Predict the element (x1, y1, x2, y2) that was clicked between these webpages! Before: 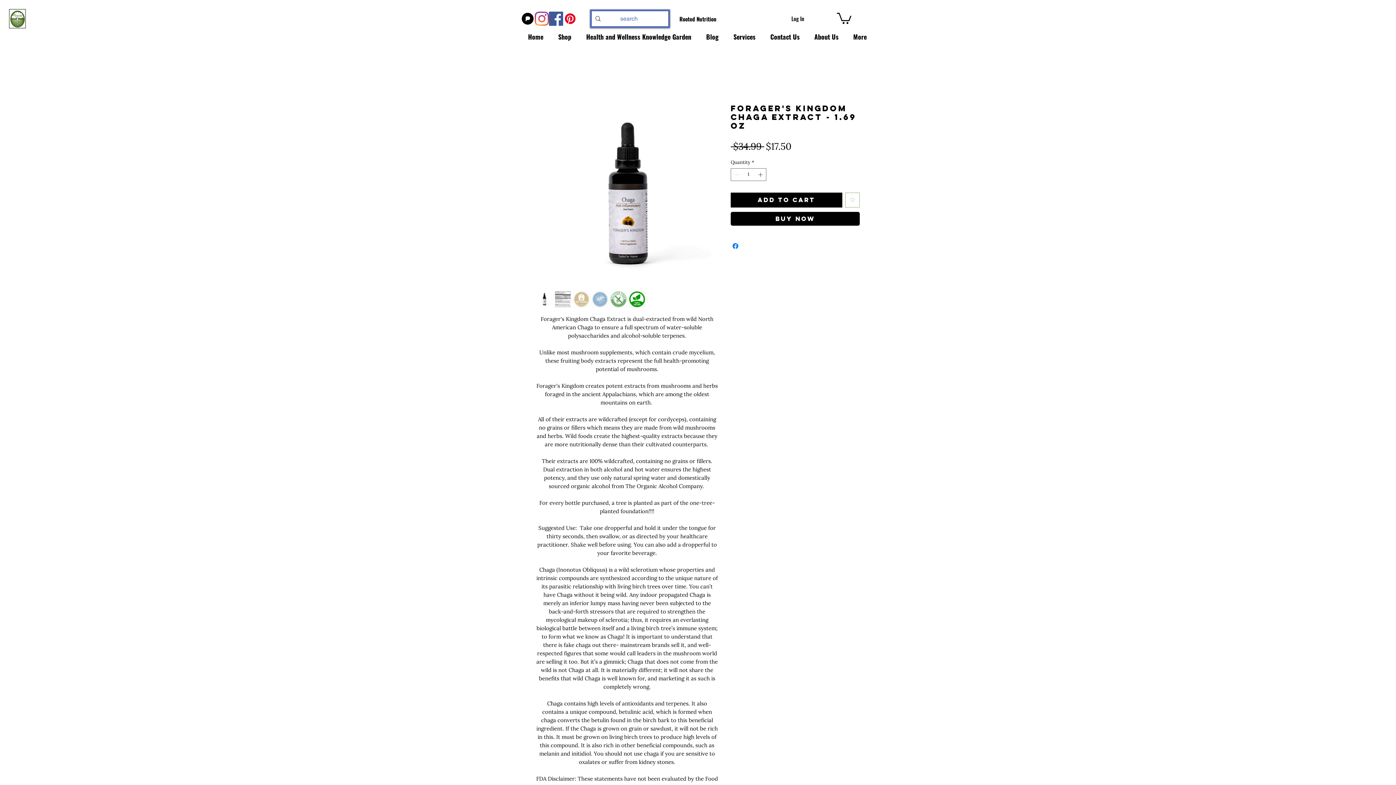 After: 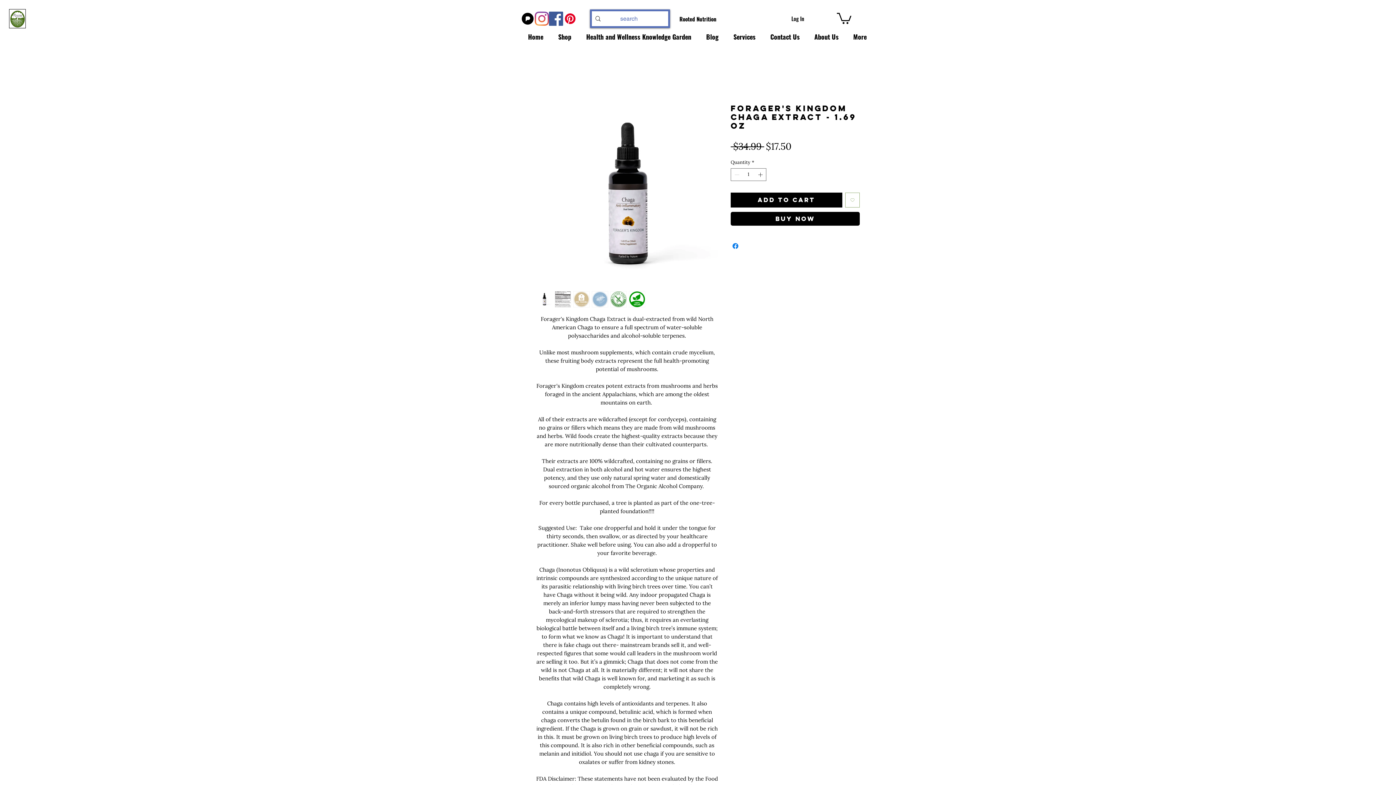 Action: label: About Us bbox: (807, 30, 846, 42)